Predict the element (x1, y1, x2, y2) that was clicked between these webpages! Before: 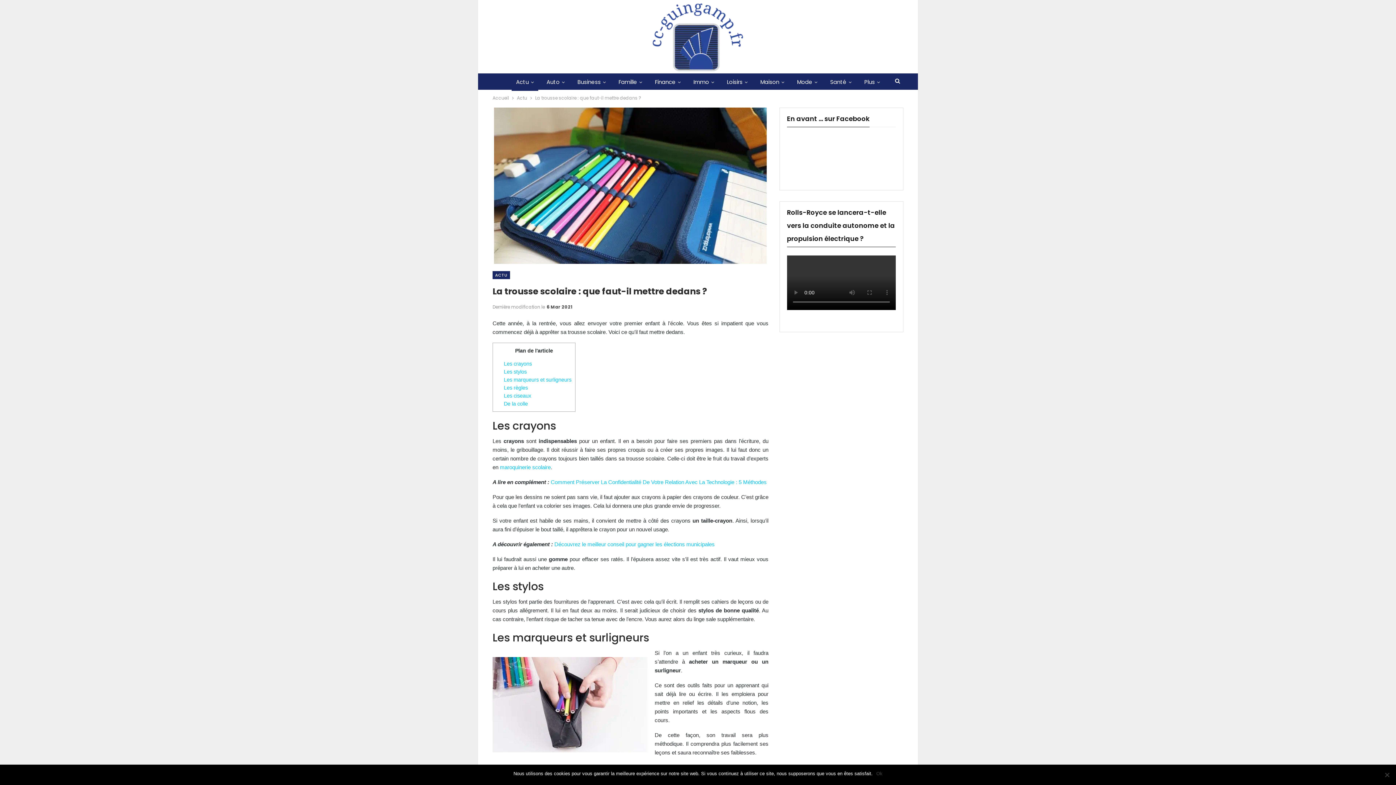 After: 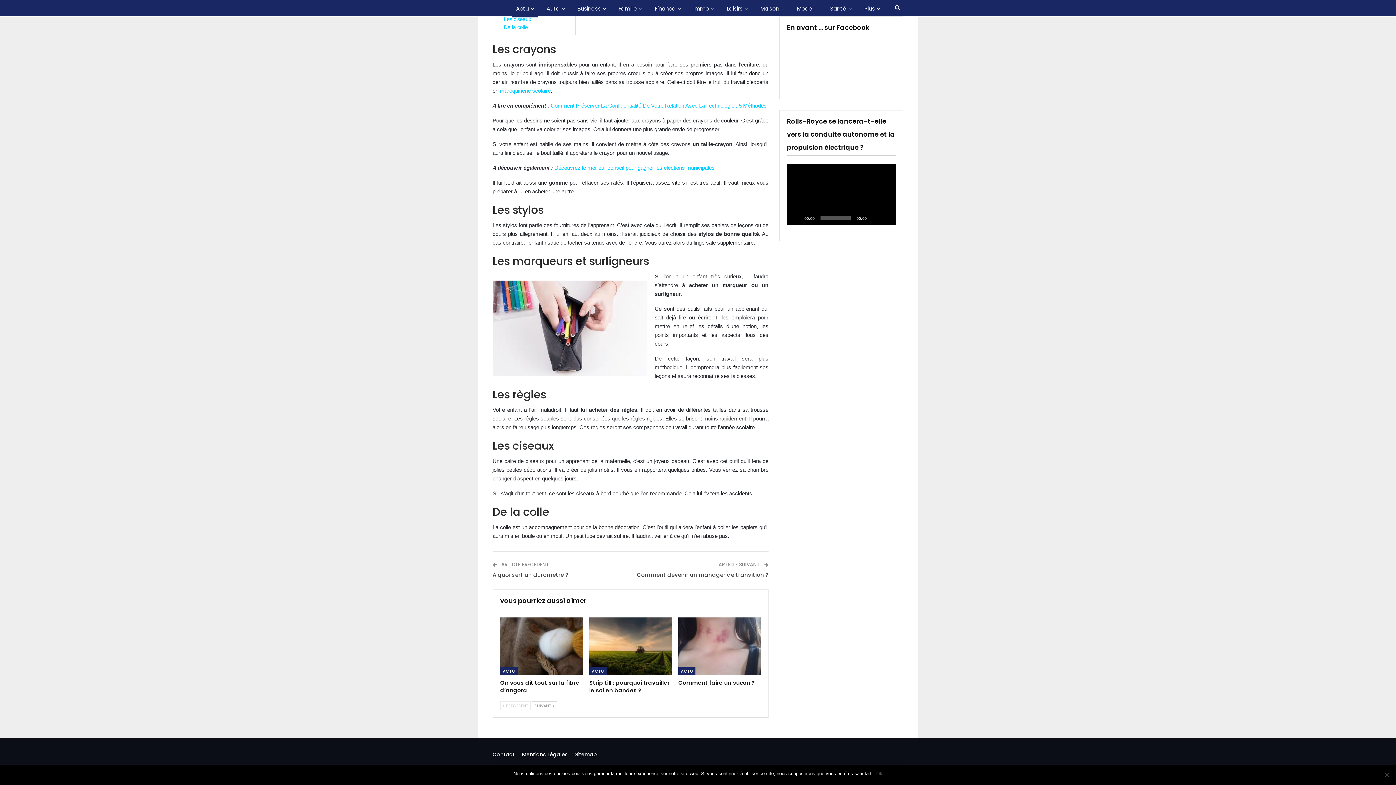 Action: bbox: (504, 361, 532, 367) label: Les crayons